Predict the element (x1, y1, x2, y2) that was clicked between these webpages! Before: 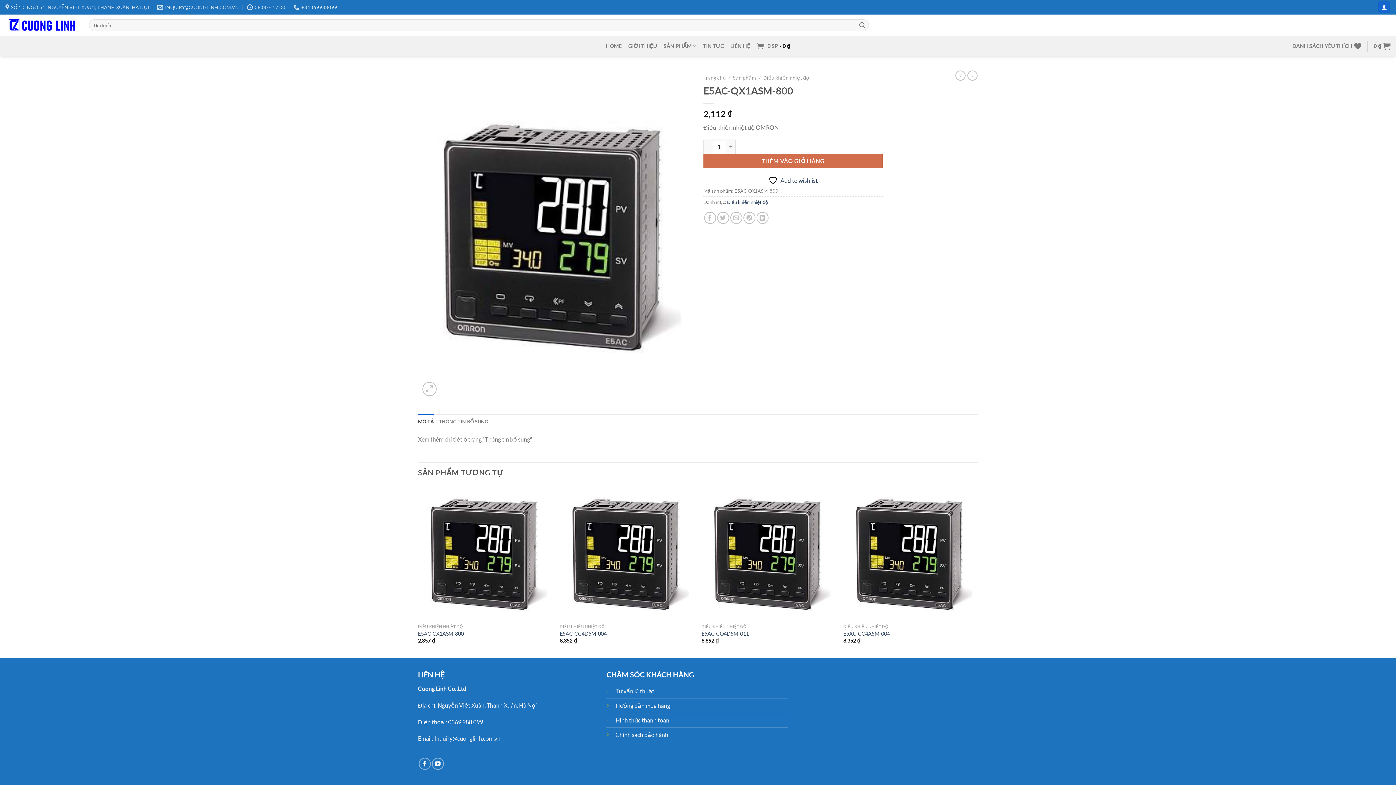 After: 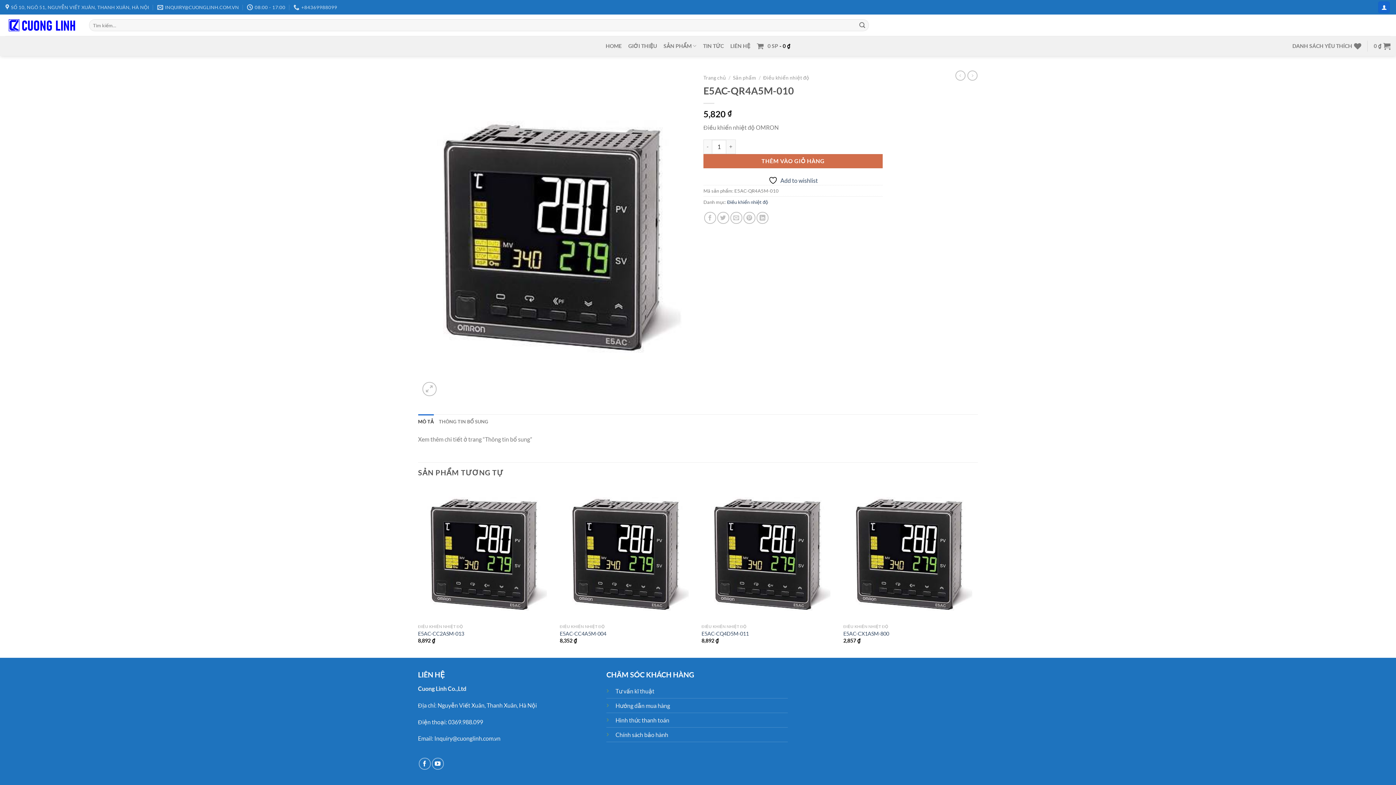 Action: bbox: (967, 70, 977, 80)